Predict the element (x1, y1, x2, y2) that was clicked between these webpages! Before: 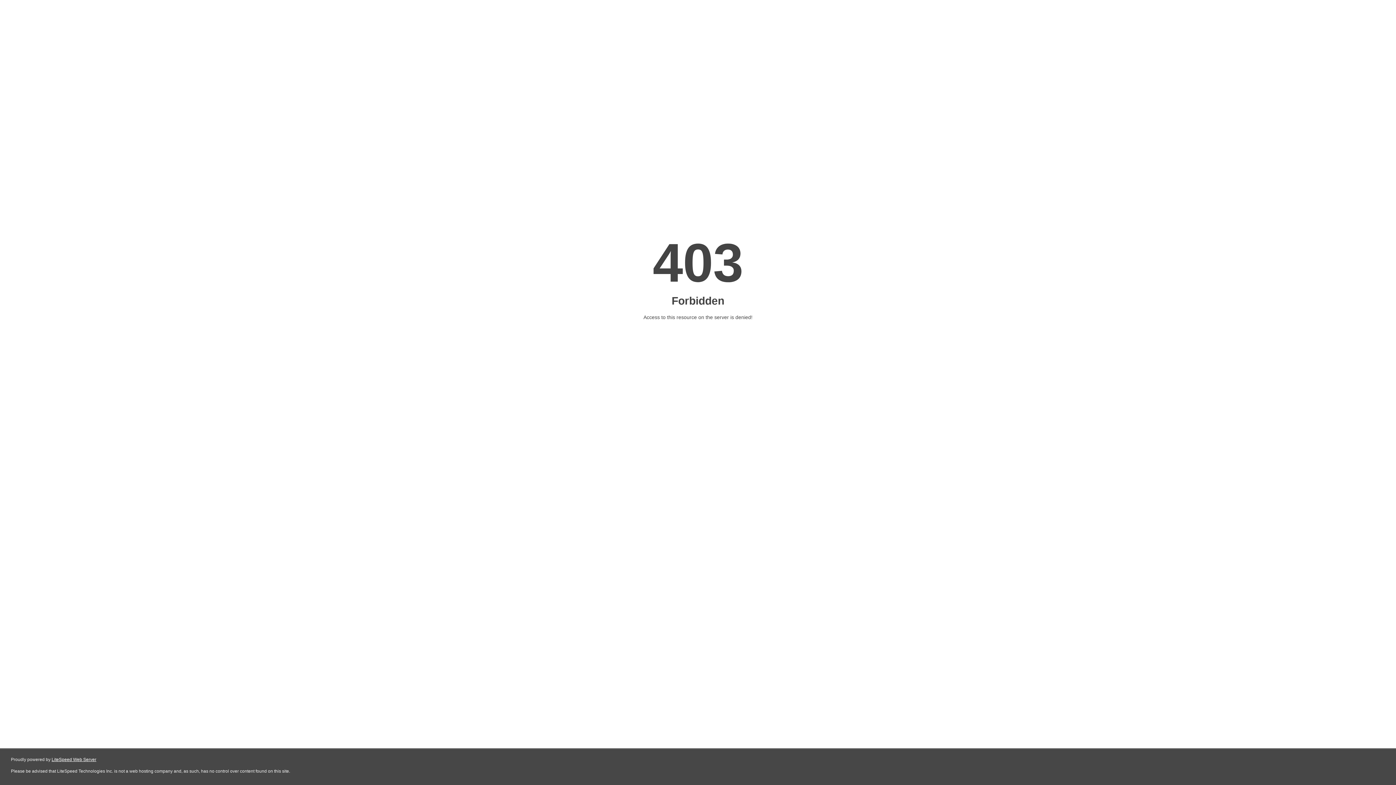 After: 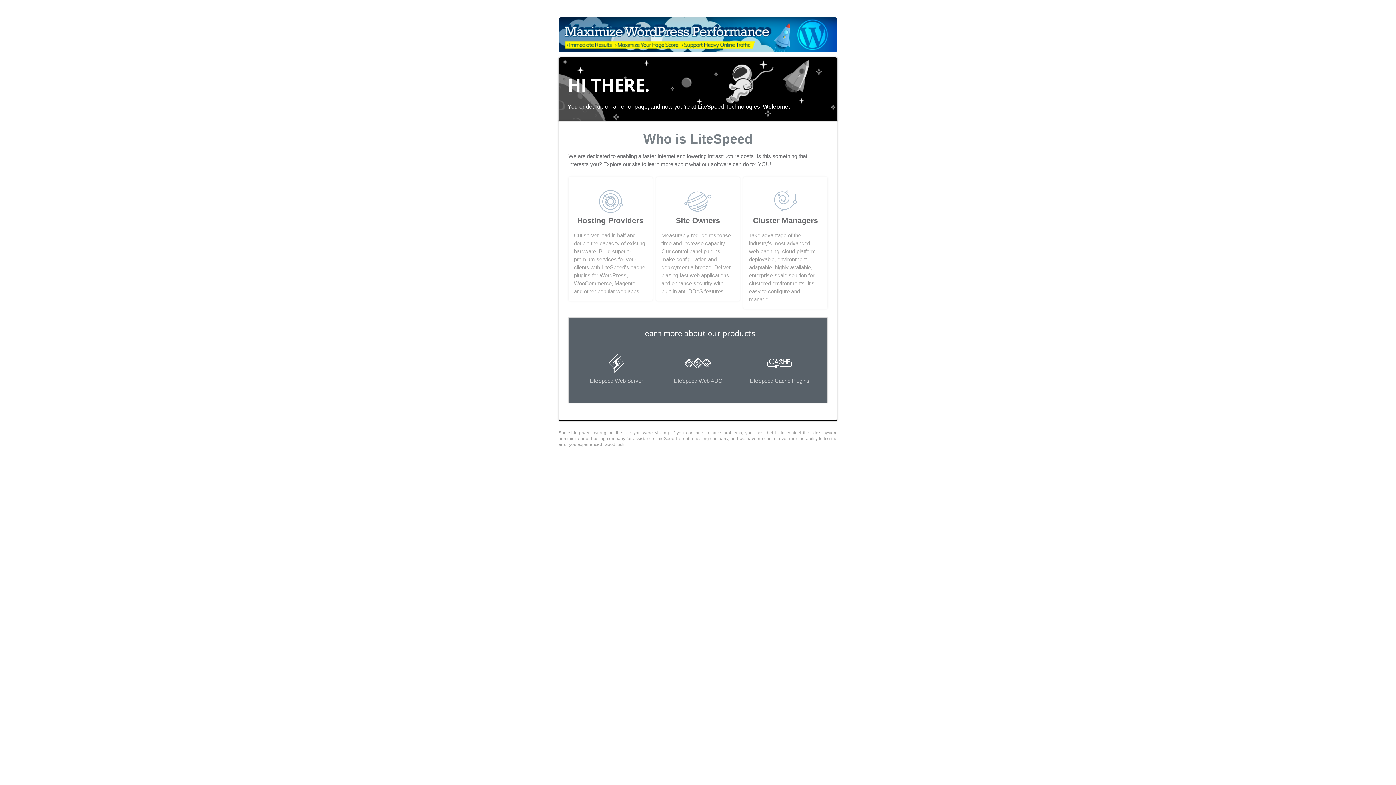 Action: bbox: (51, 757, 96, 762) label: LiteSpeed Web Server